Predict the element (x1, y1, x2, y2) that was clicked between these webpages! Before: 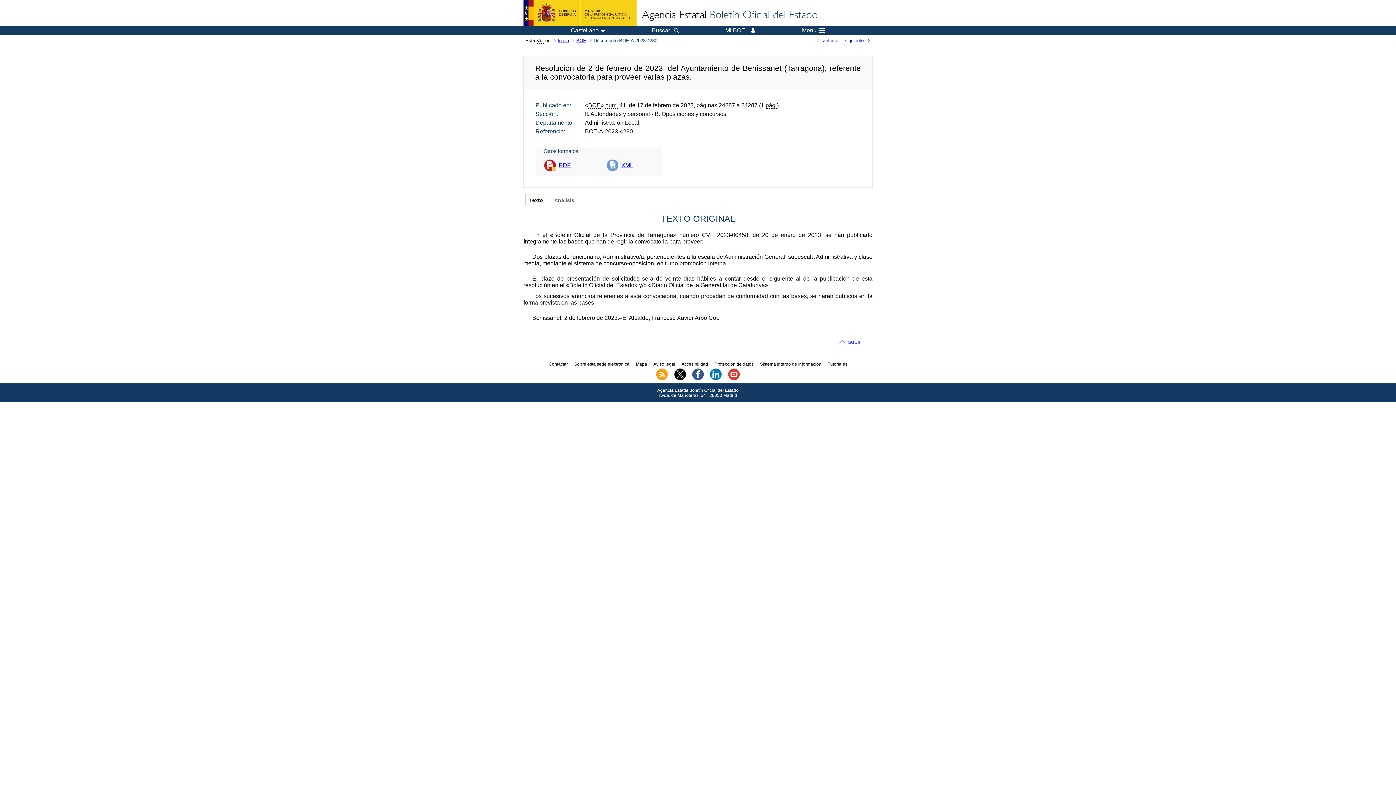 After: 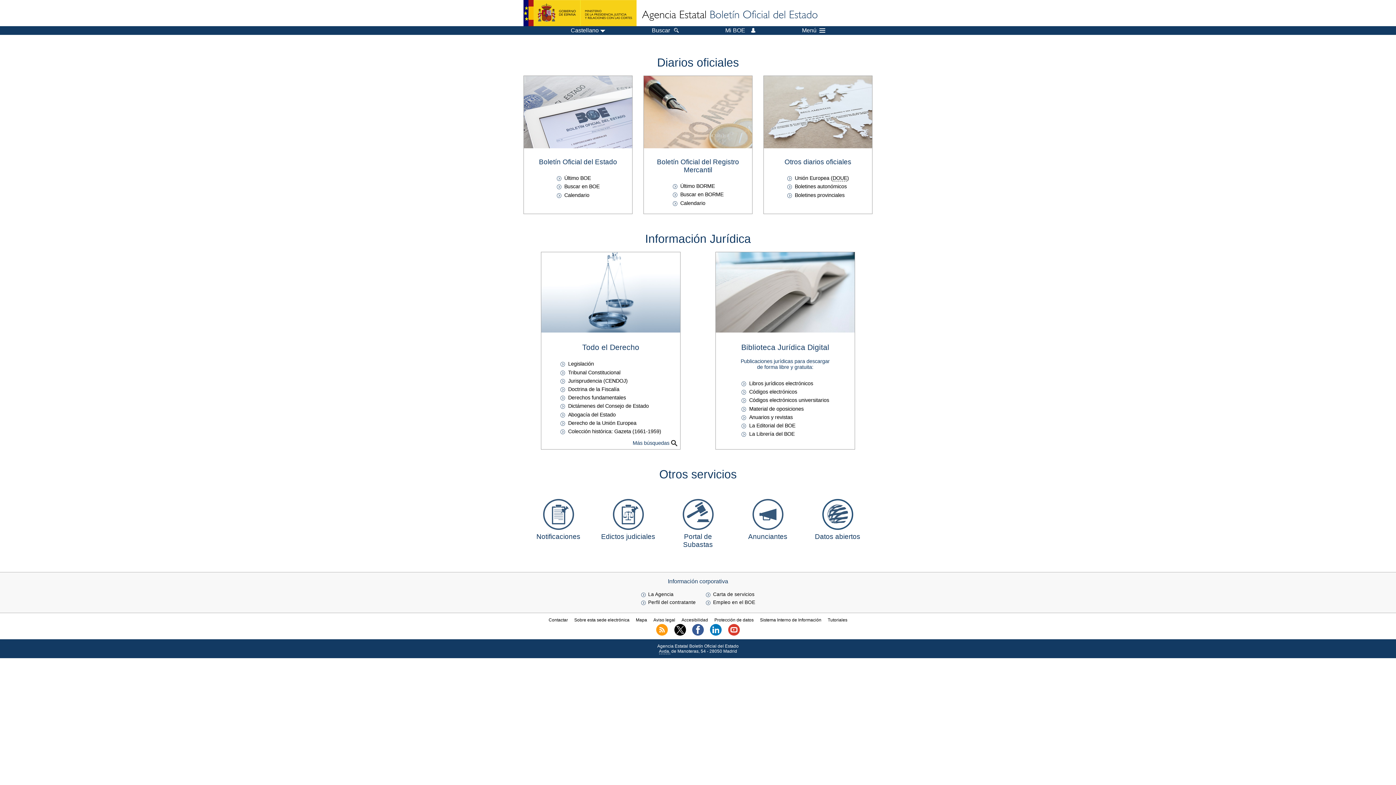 Action: label: Inicio bbox: (556, 37, 574, 43)